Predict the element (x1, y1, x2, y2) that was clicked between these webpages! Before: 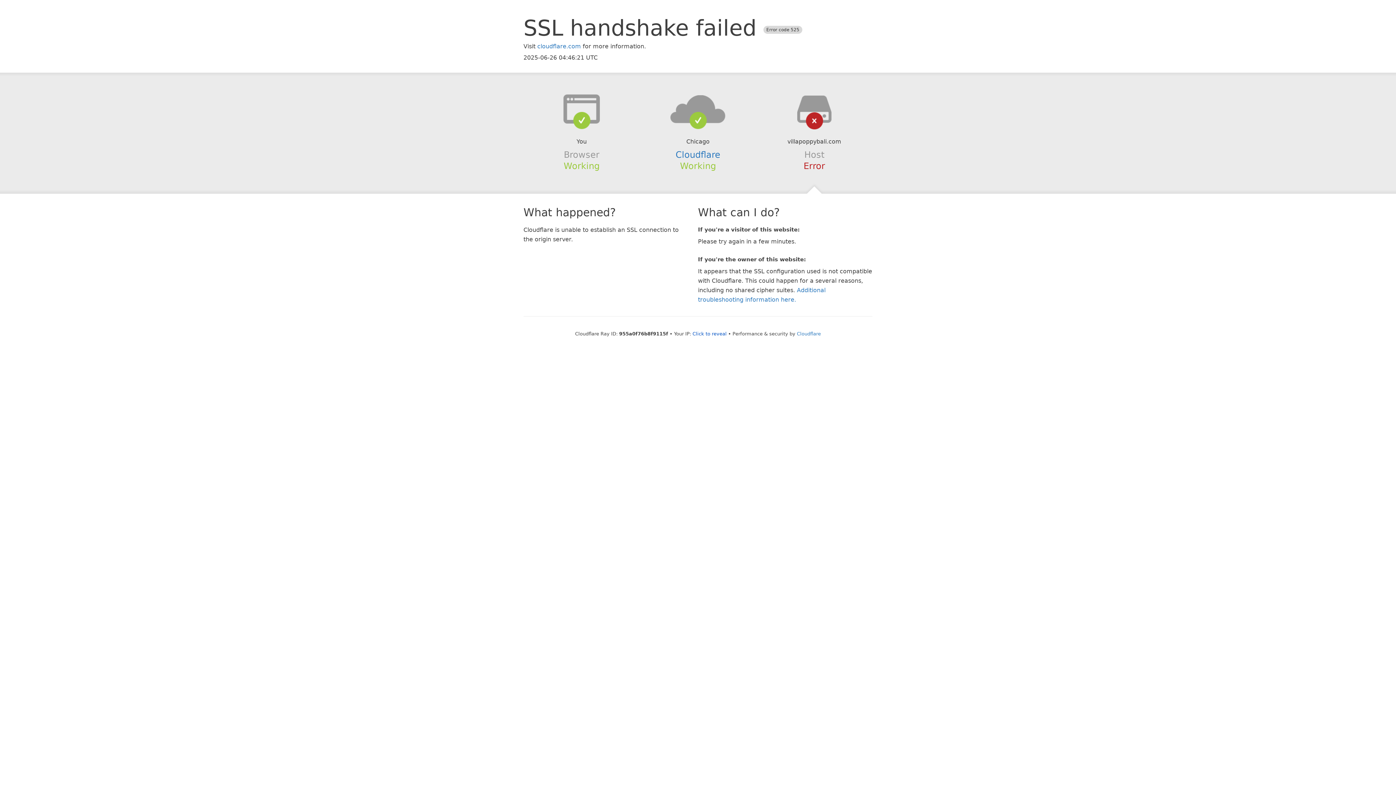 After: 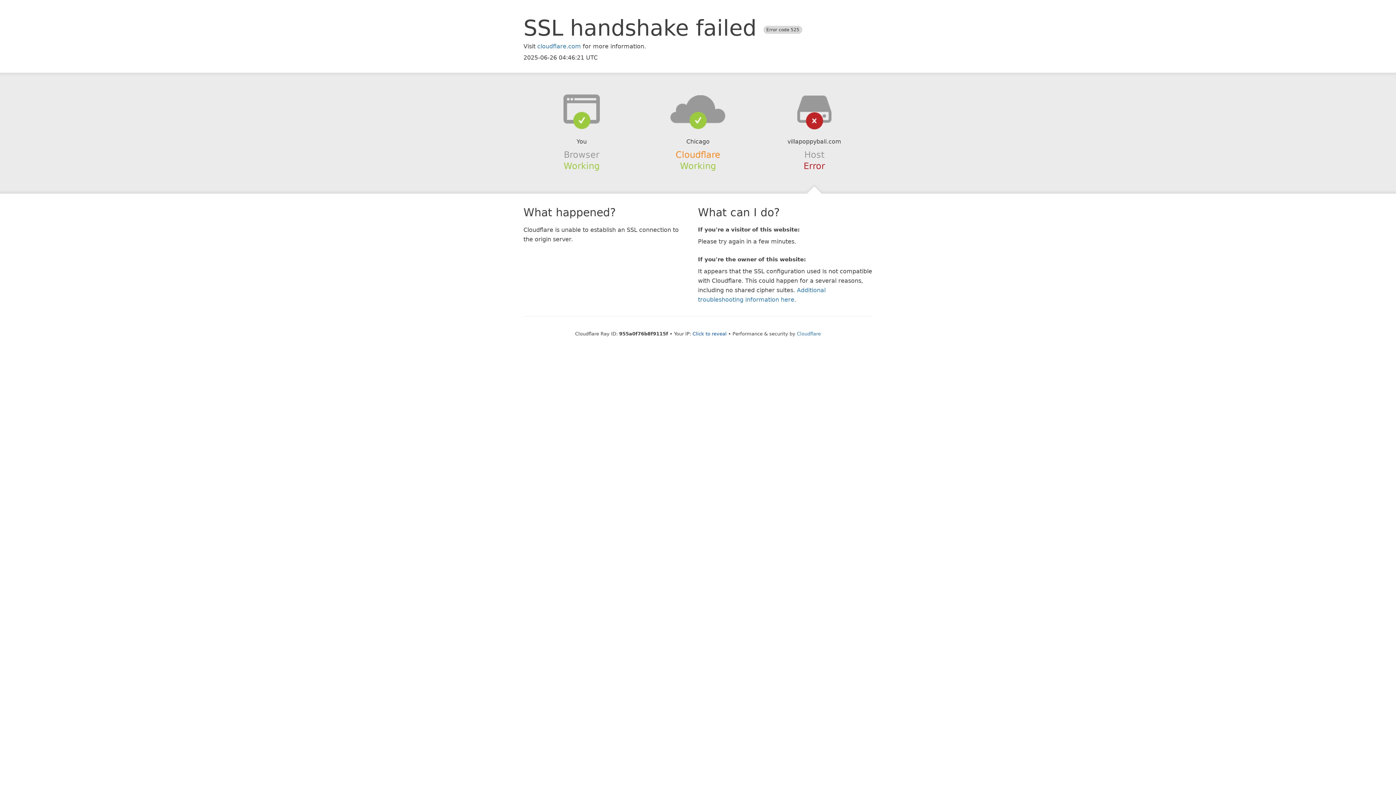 Action: bbox: (675, 149, 720, 159) label: Cloudflare